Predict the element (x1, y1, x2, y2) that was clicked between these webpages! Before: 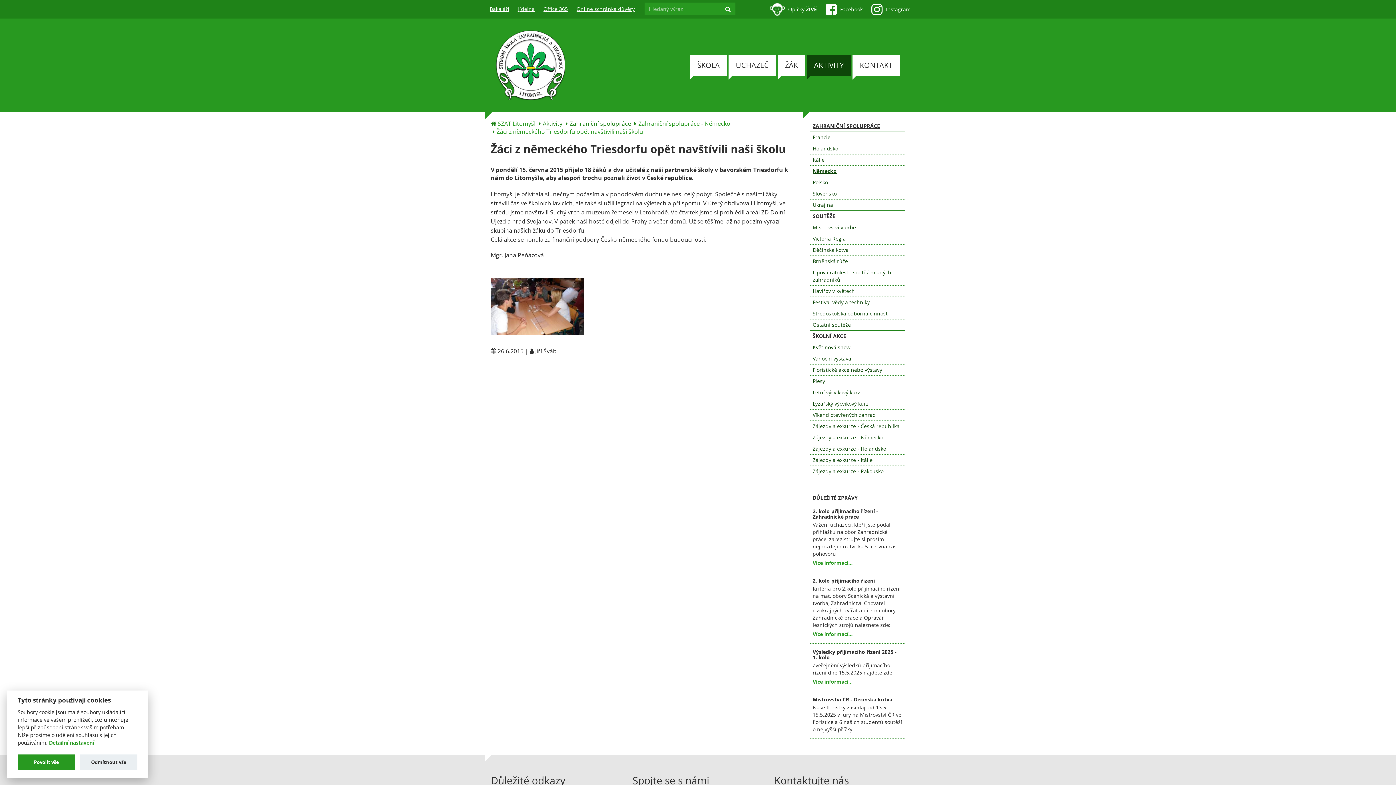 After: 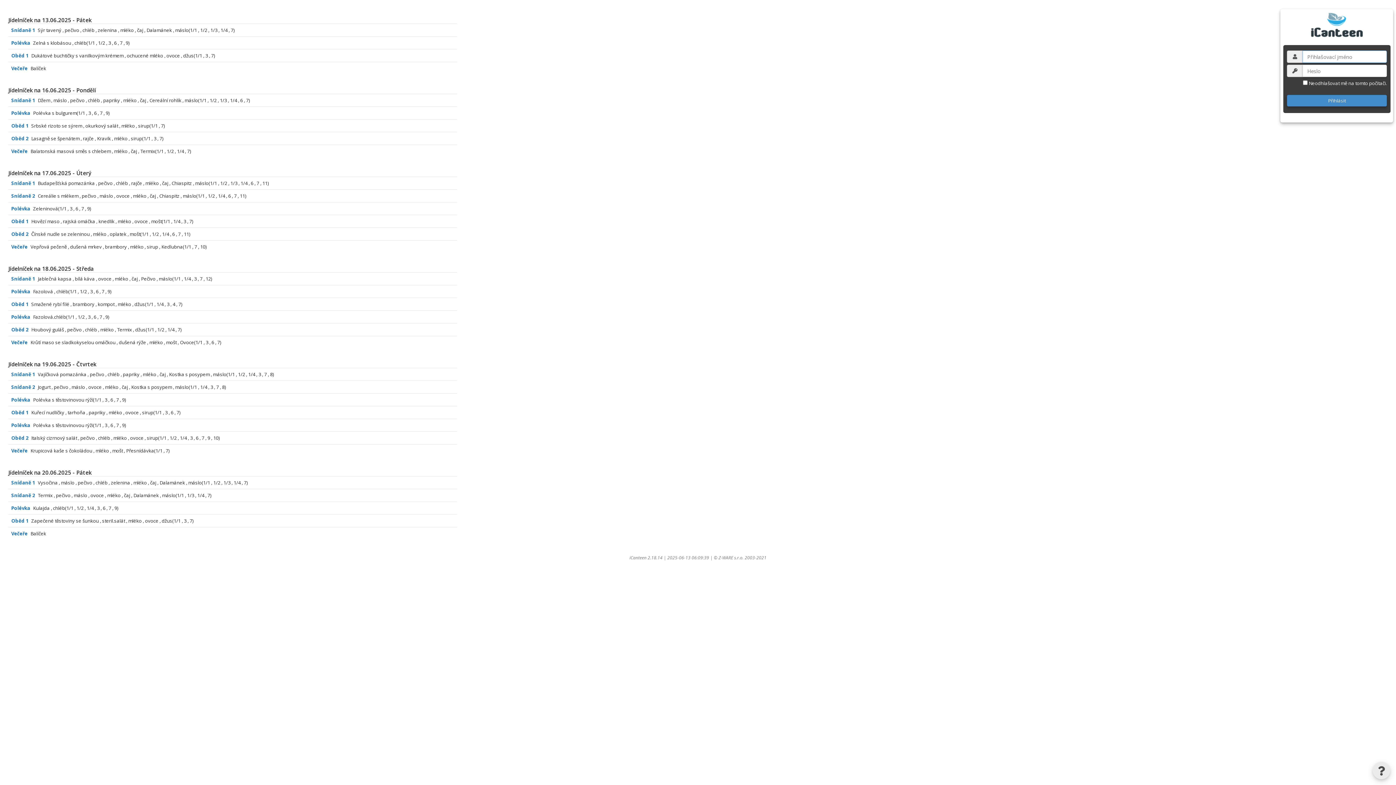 Action: label: Jídelna bbox: (513, 0, 539, 18)